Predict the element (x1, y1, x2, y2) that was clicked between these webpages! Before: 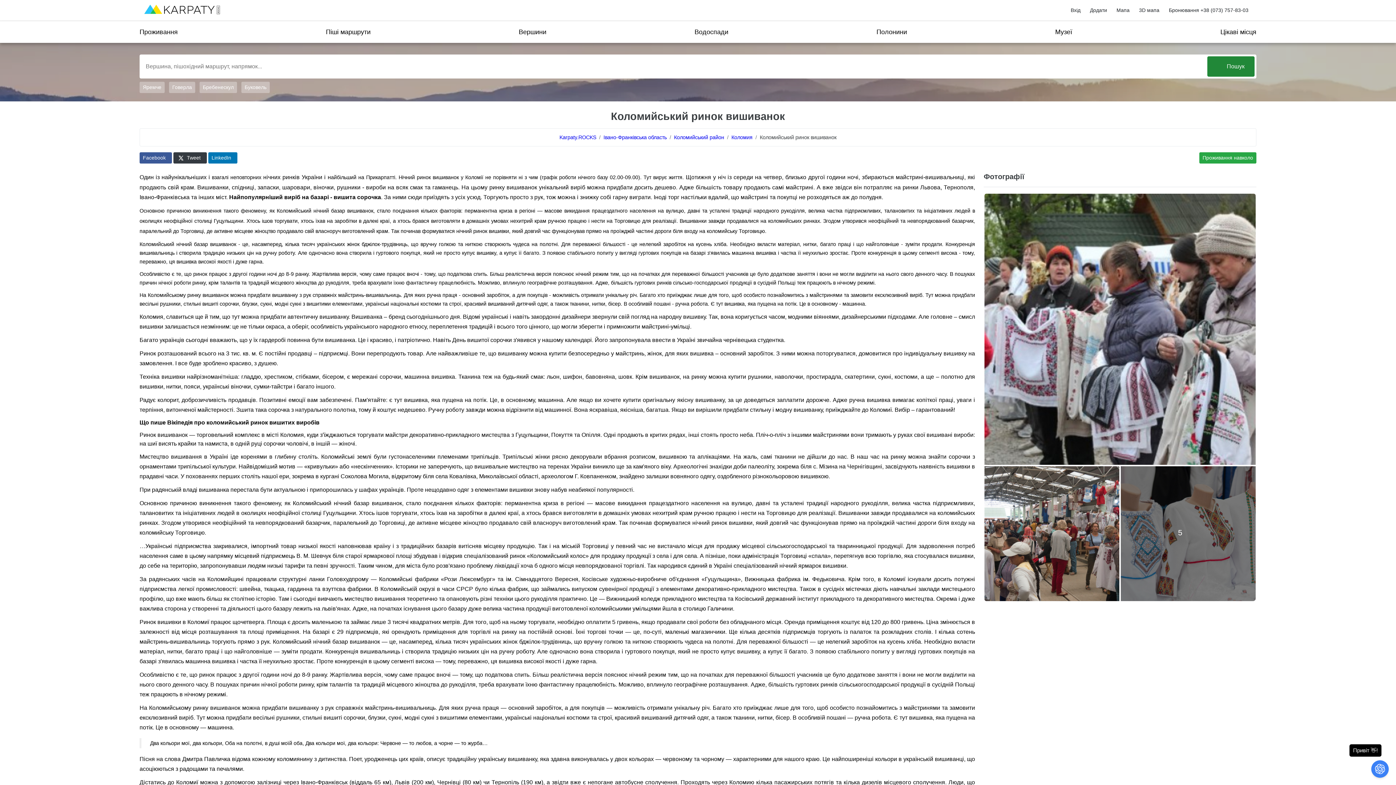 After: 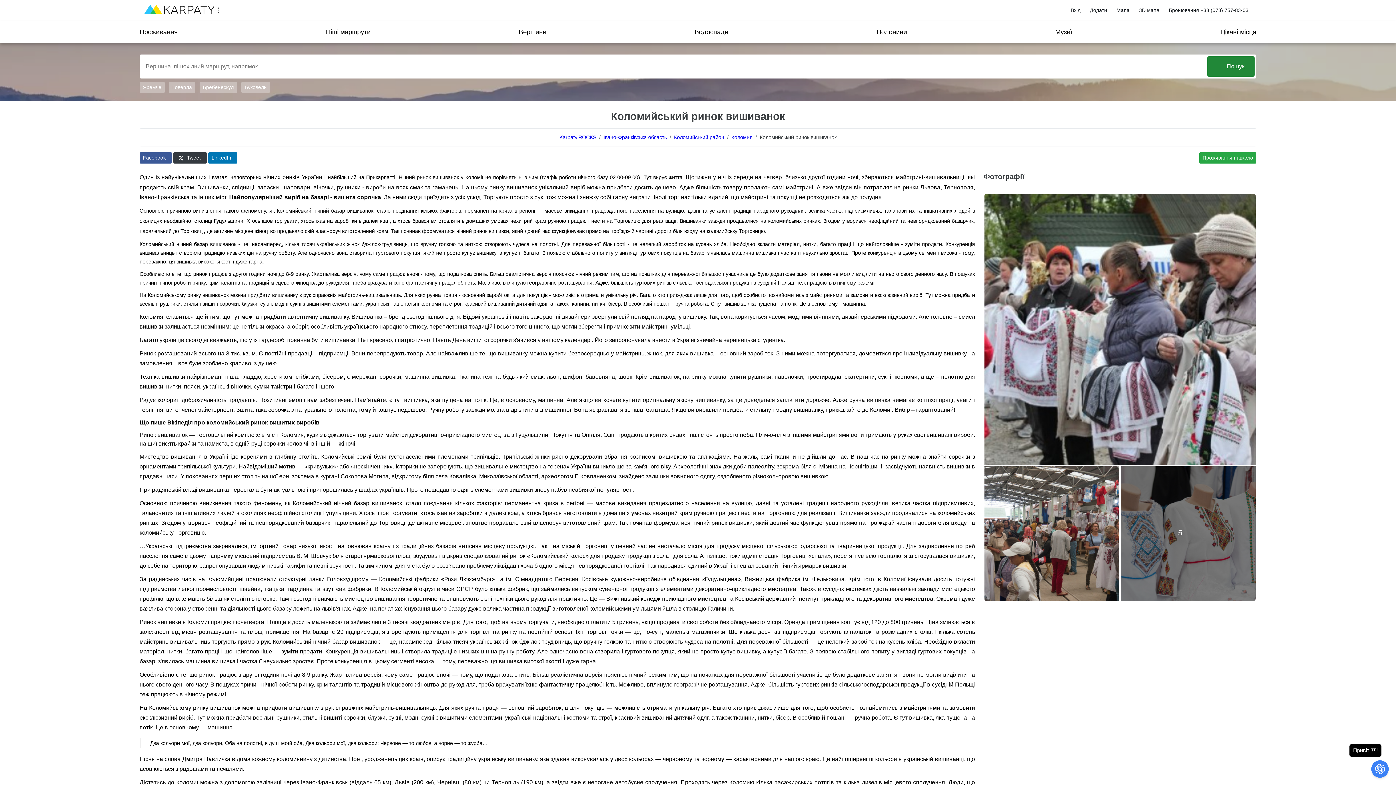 Action: bbox: (984, 743, 1256, 750)